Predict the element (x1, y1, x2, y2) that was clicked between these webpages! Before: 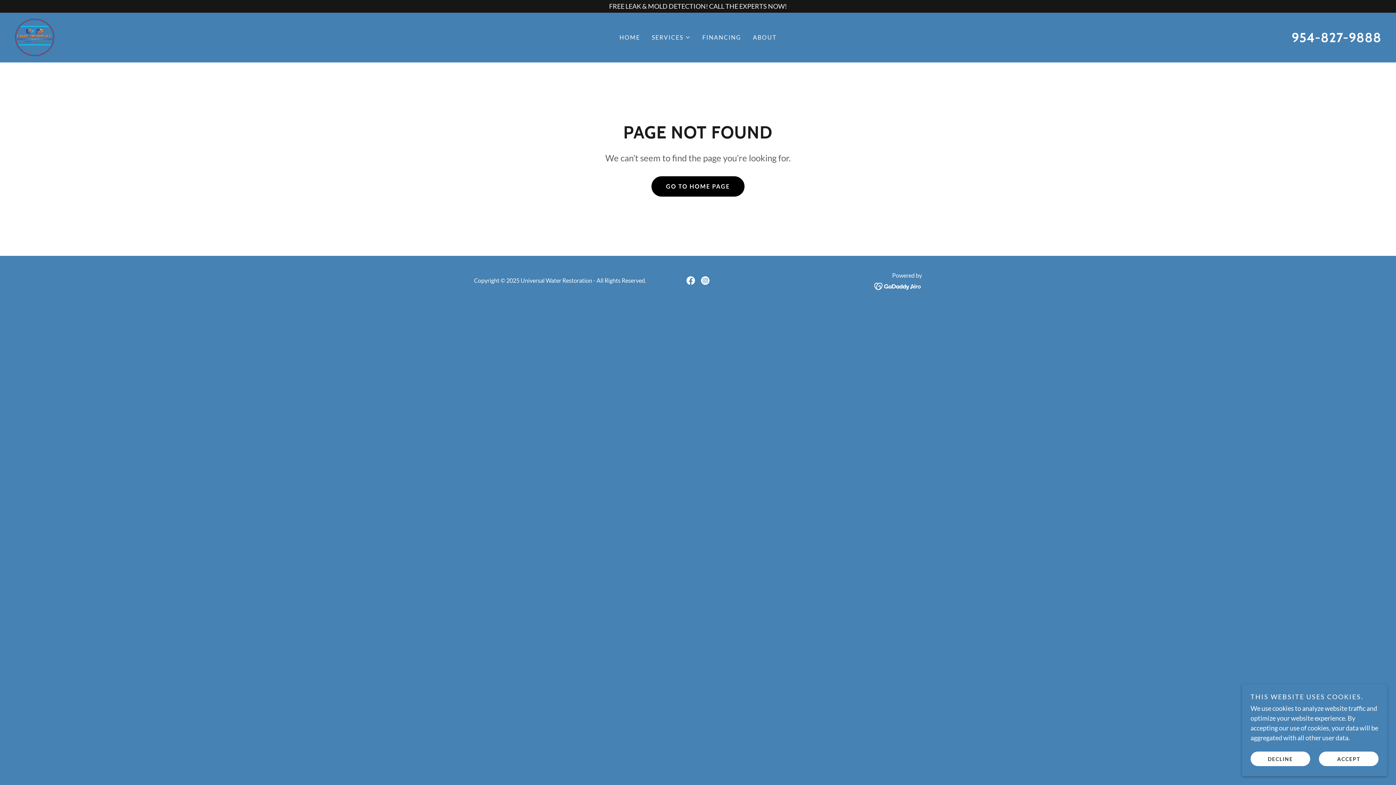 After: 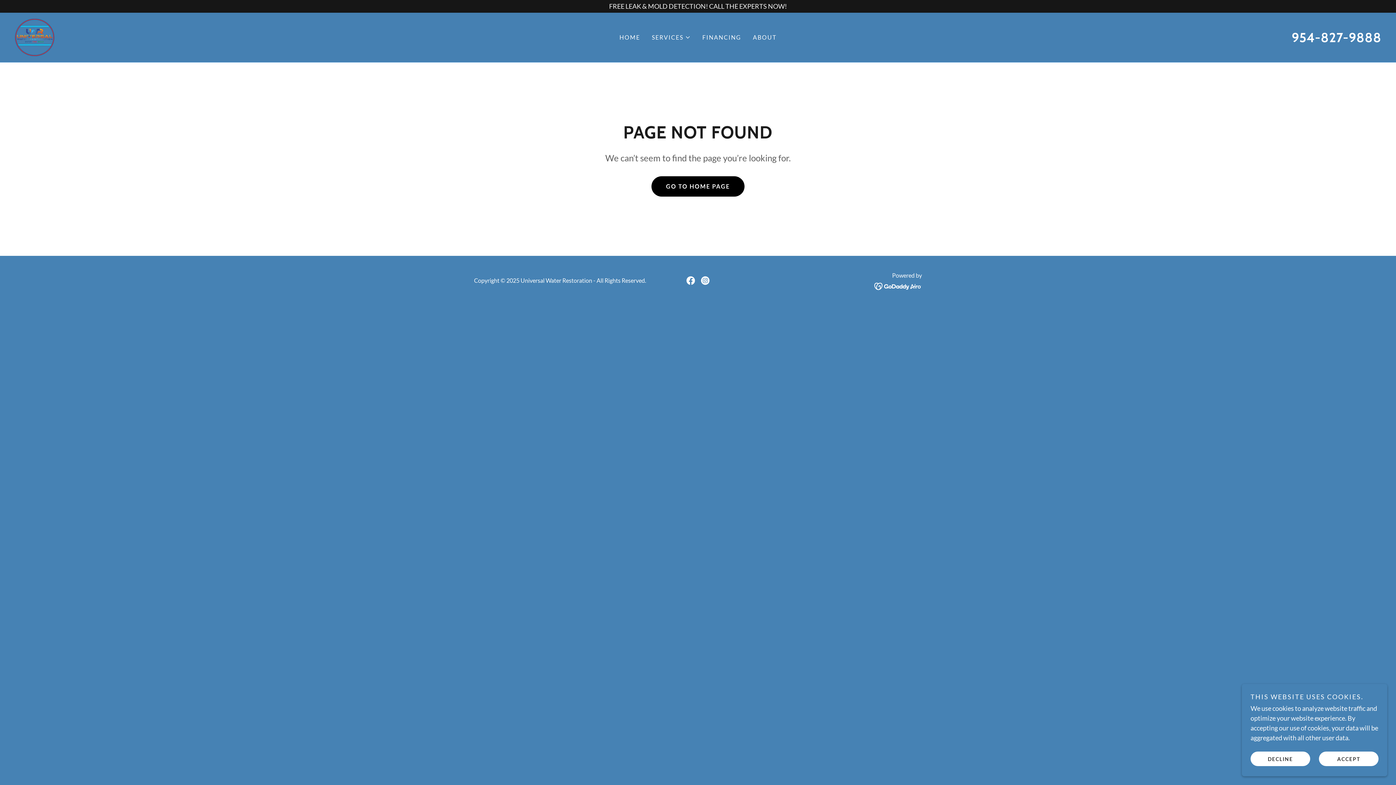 Action: bbox: (874, 281, 922, 289)